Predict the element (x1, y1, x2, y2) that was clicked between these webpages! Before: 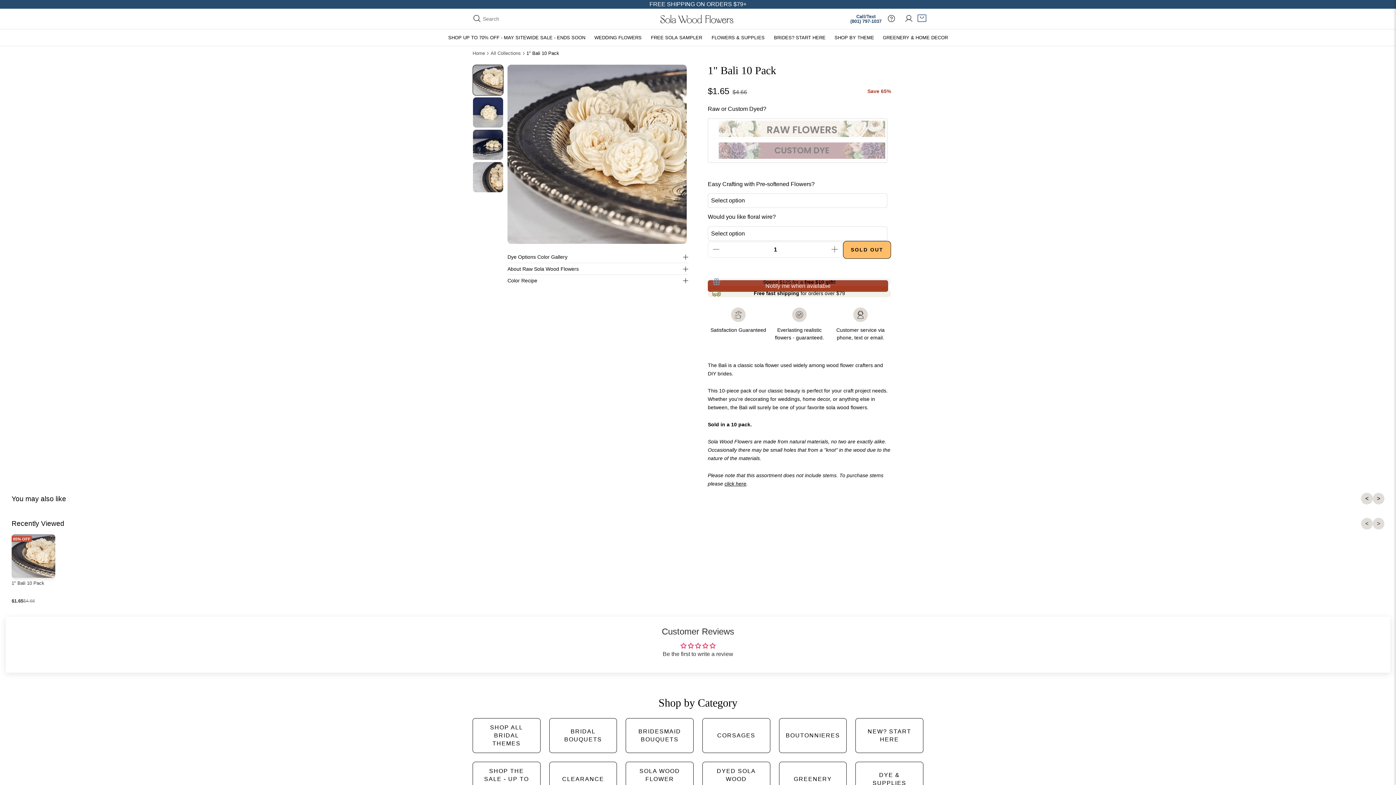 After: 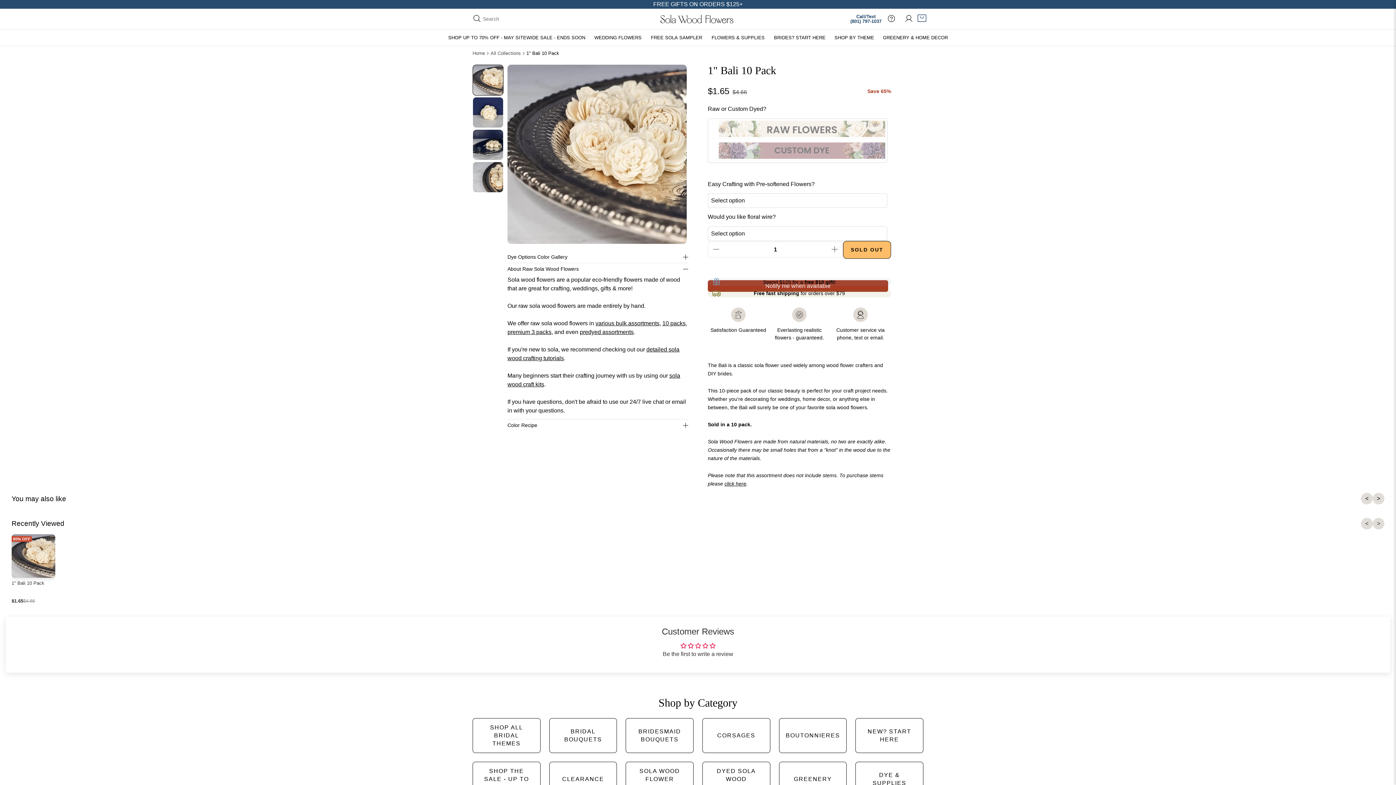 Action: label: About Raw Sola Wood Flowers bbox: (507, 262, 688, 274)